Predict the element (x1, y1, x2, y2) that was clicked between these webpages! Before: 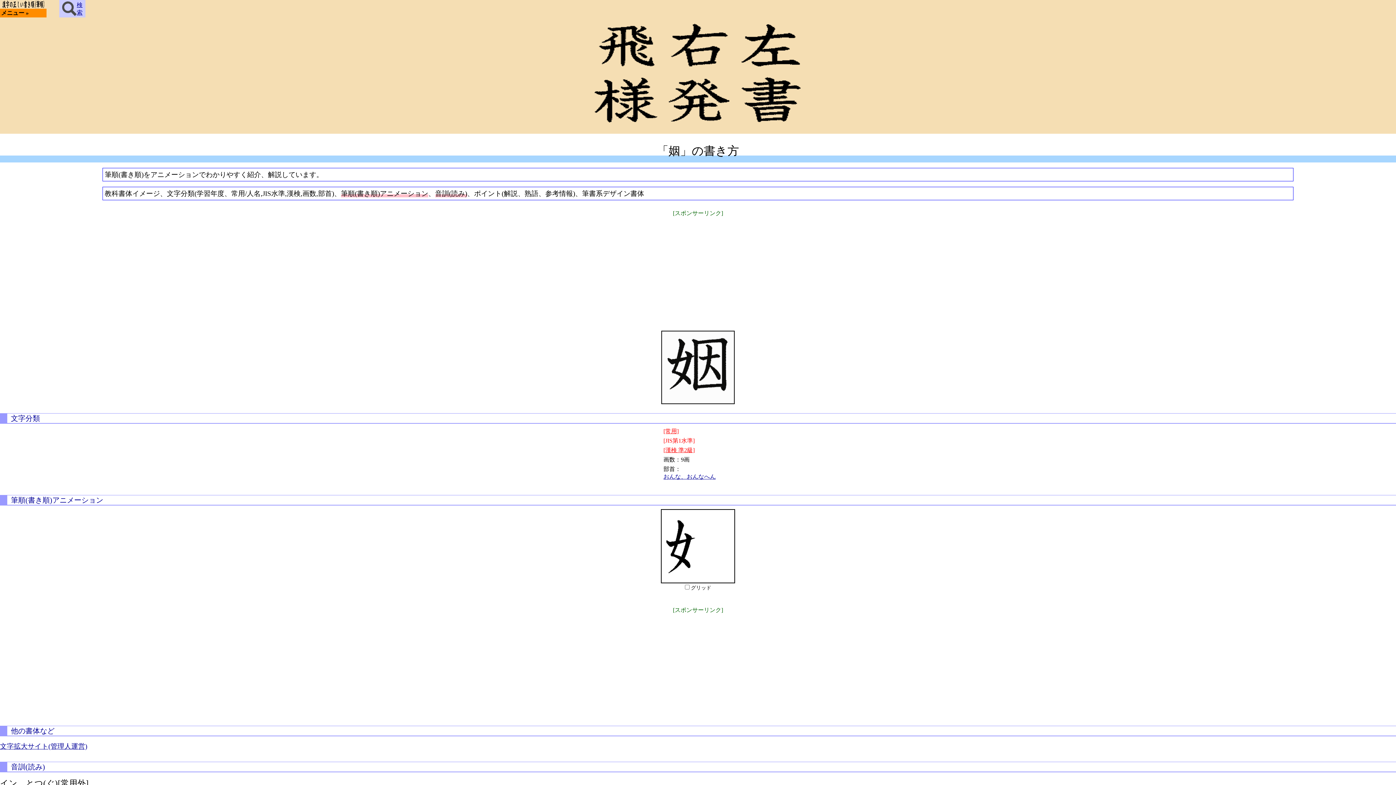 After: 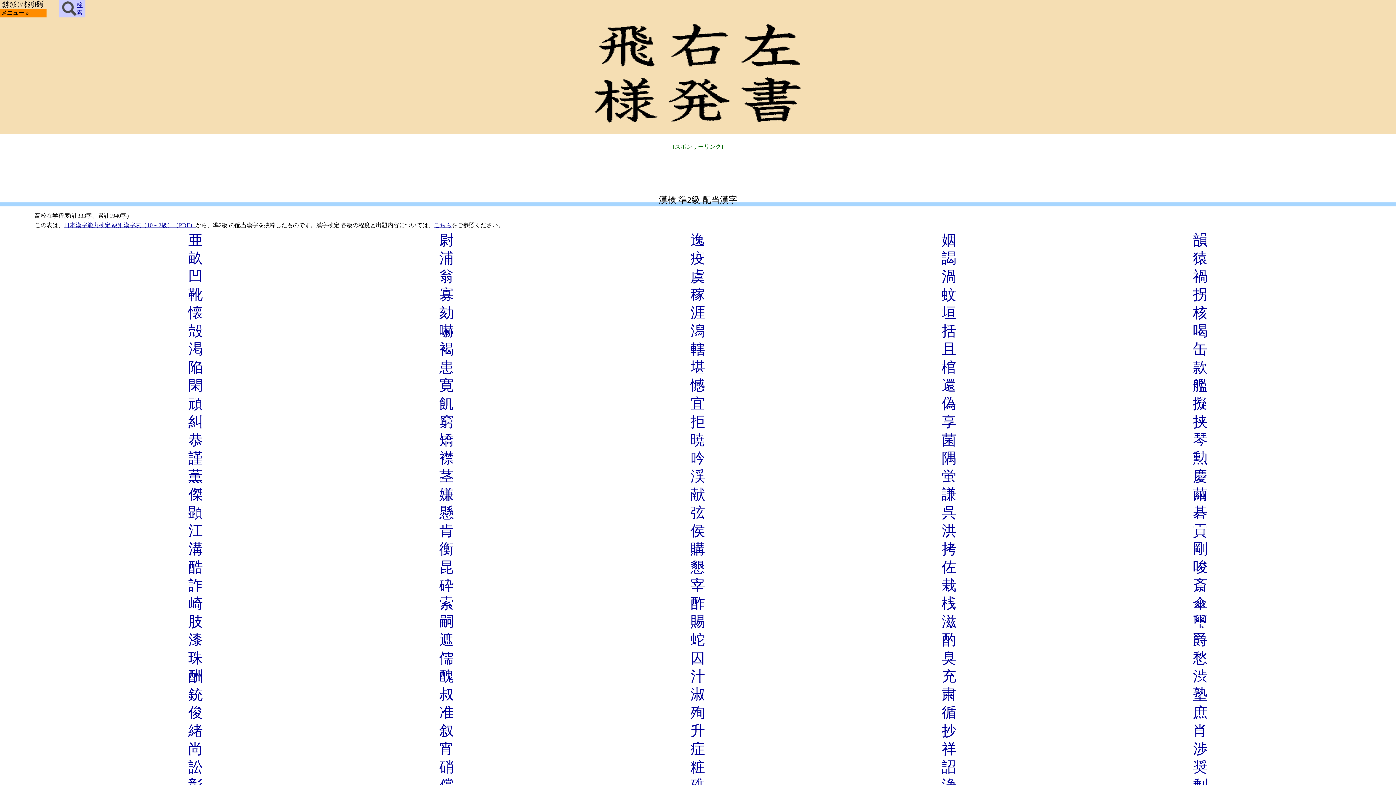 Action: label: [漢検 準2級] bbox: (663, 447, 694, 453)